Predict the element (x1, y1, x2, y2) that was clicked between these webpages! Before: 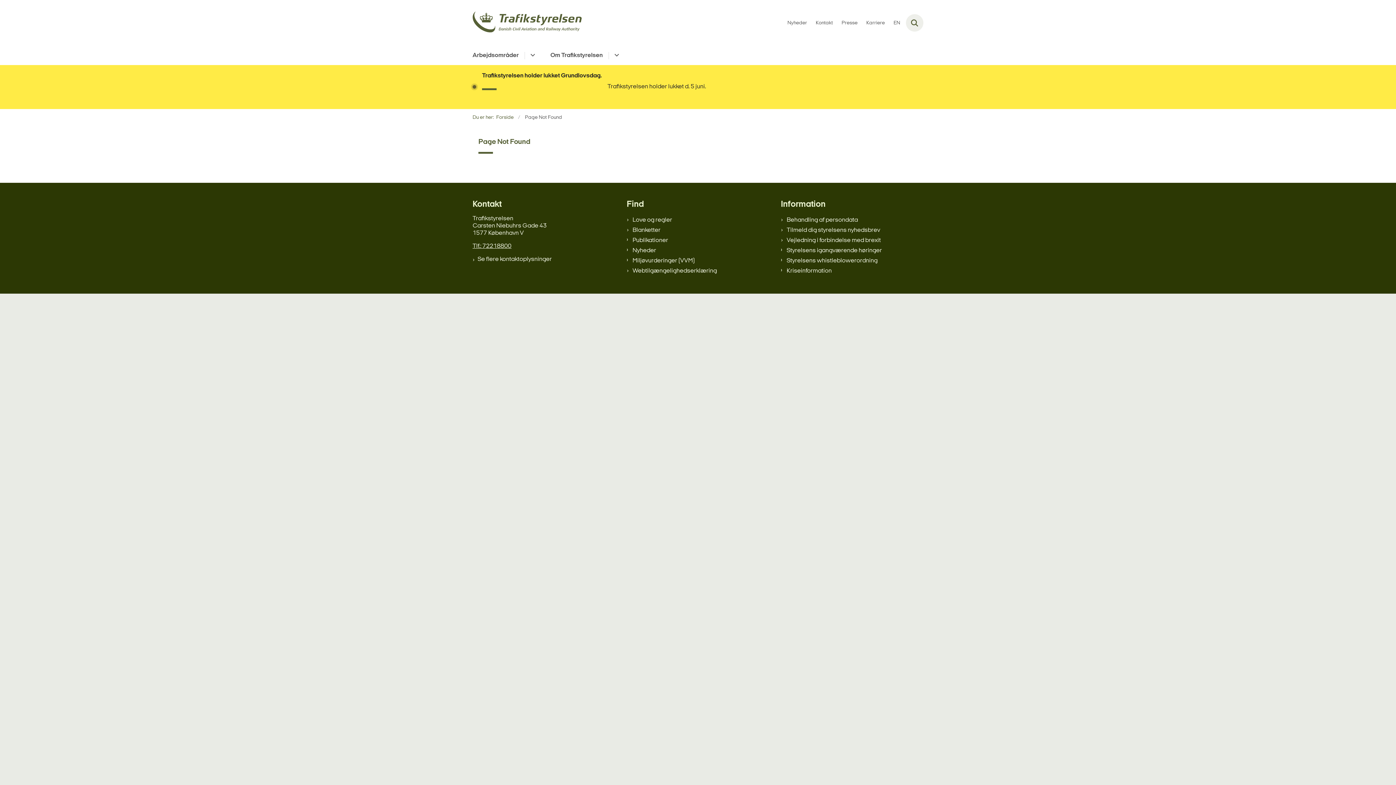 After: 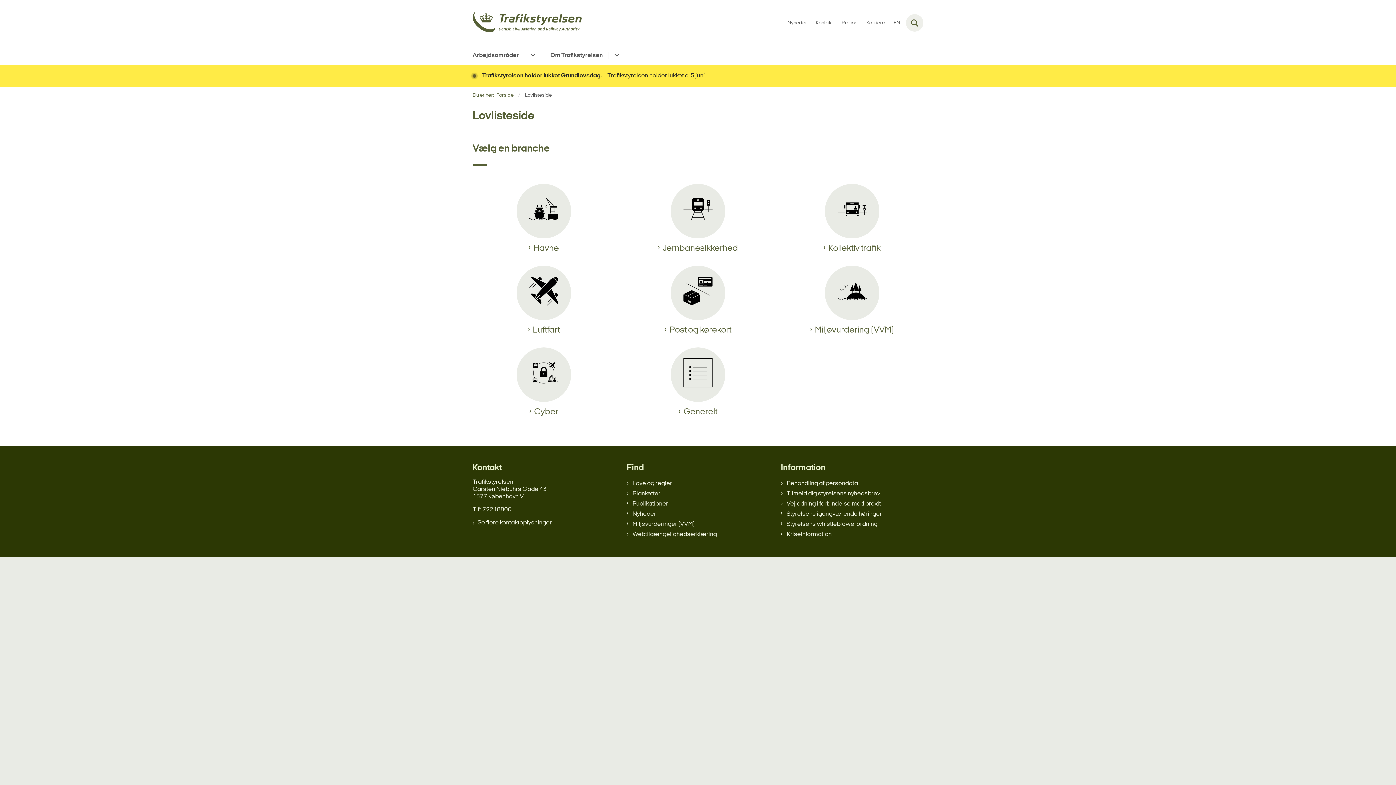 Action: bbox: (632, 216, 769, 223) label: Love og regler